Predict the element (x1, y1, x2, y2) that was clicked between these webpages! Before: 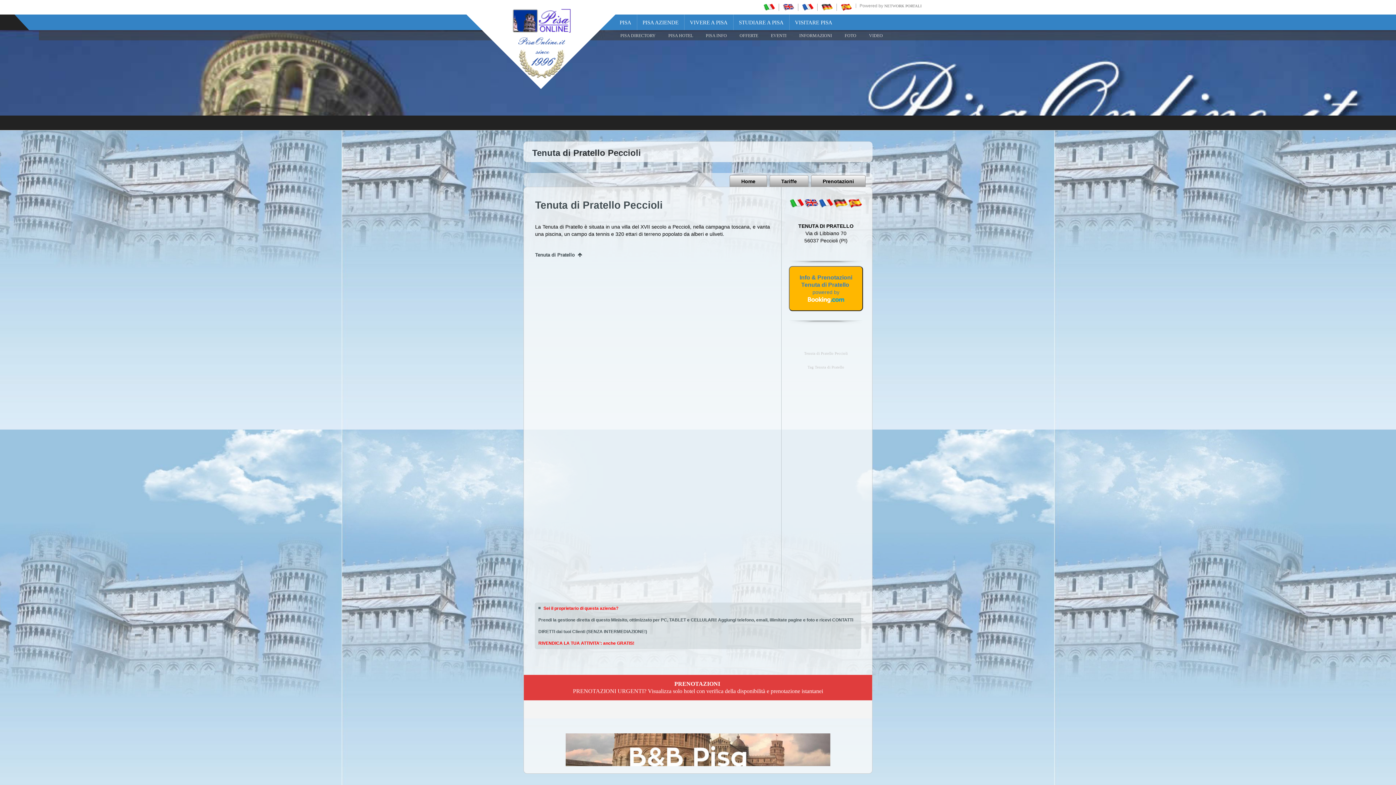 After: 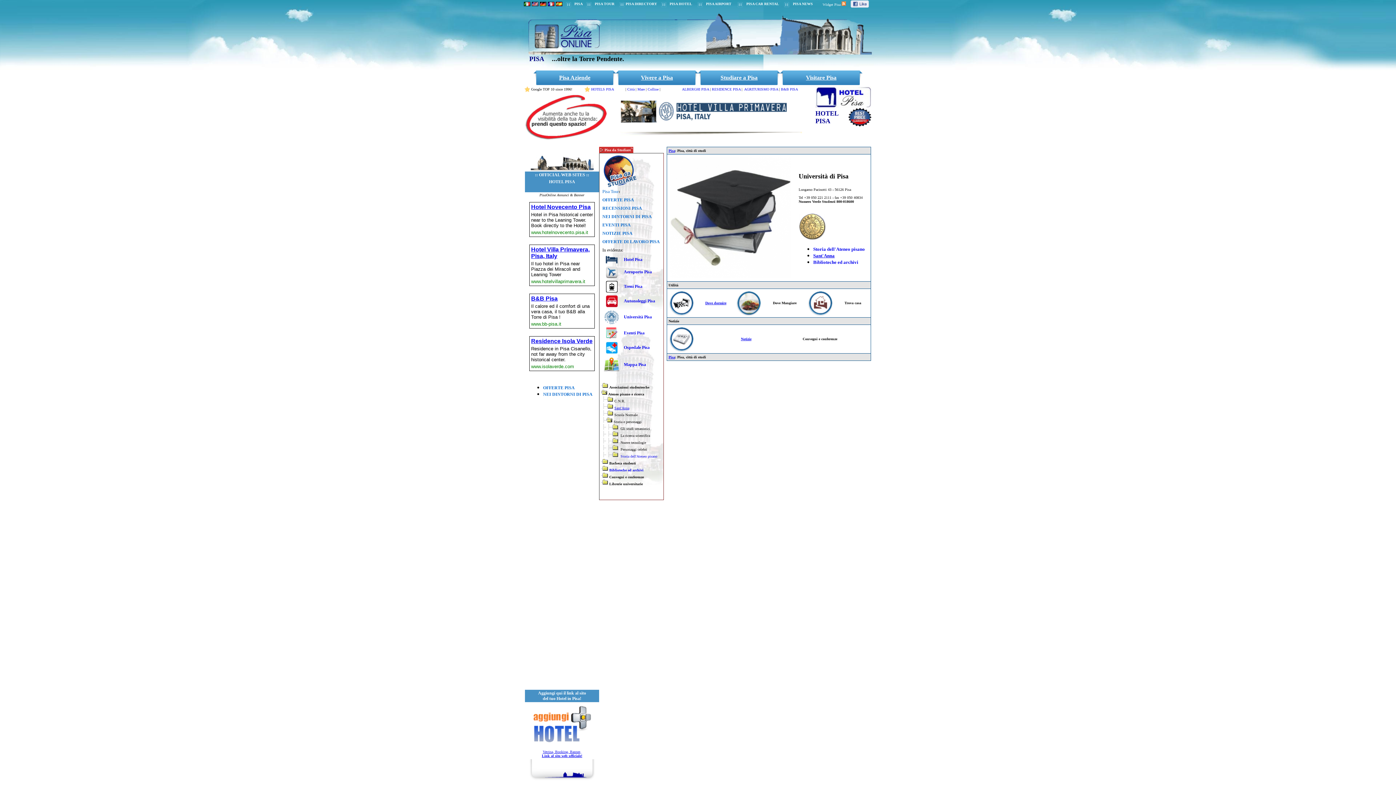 Action: label: STUDIARE A PISA bbox: (739, 14, 783, 30)